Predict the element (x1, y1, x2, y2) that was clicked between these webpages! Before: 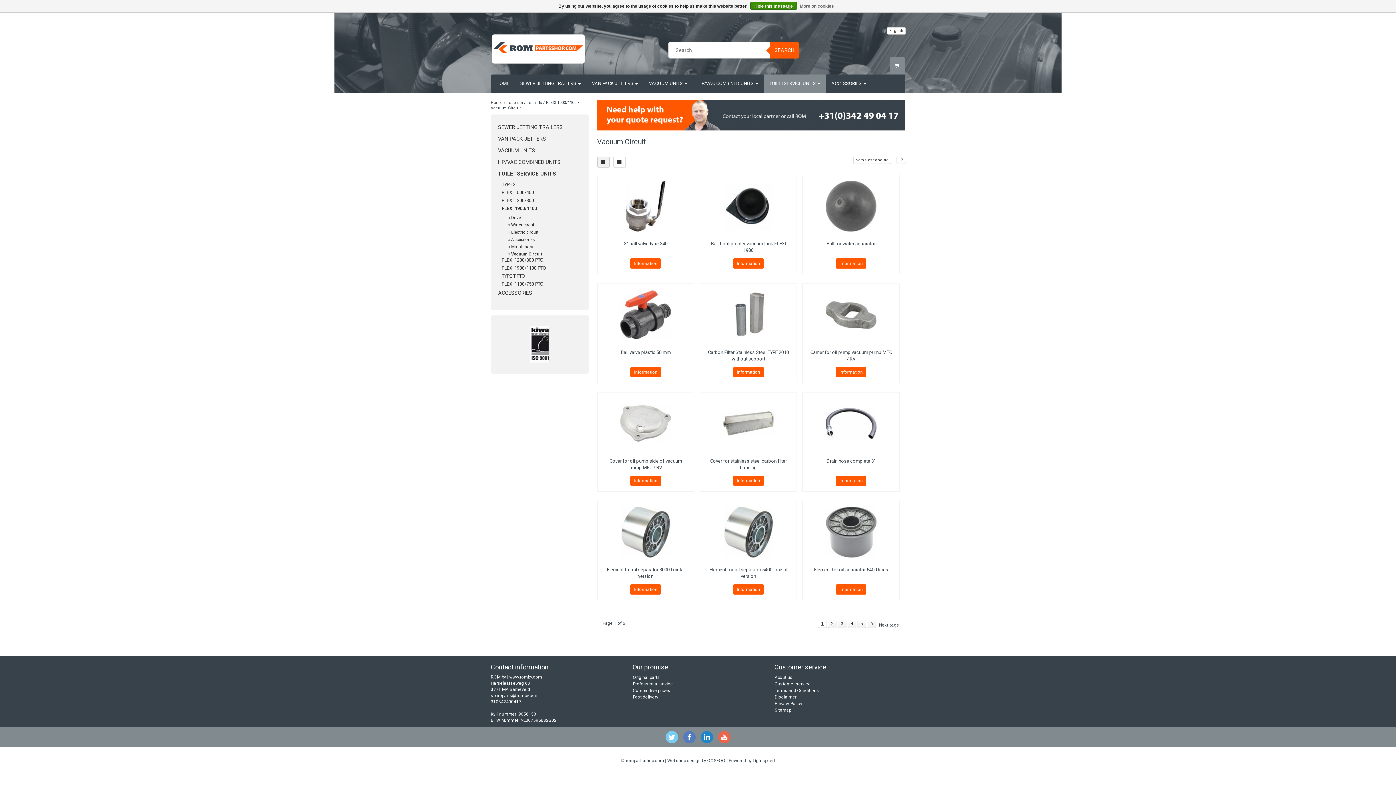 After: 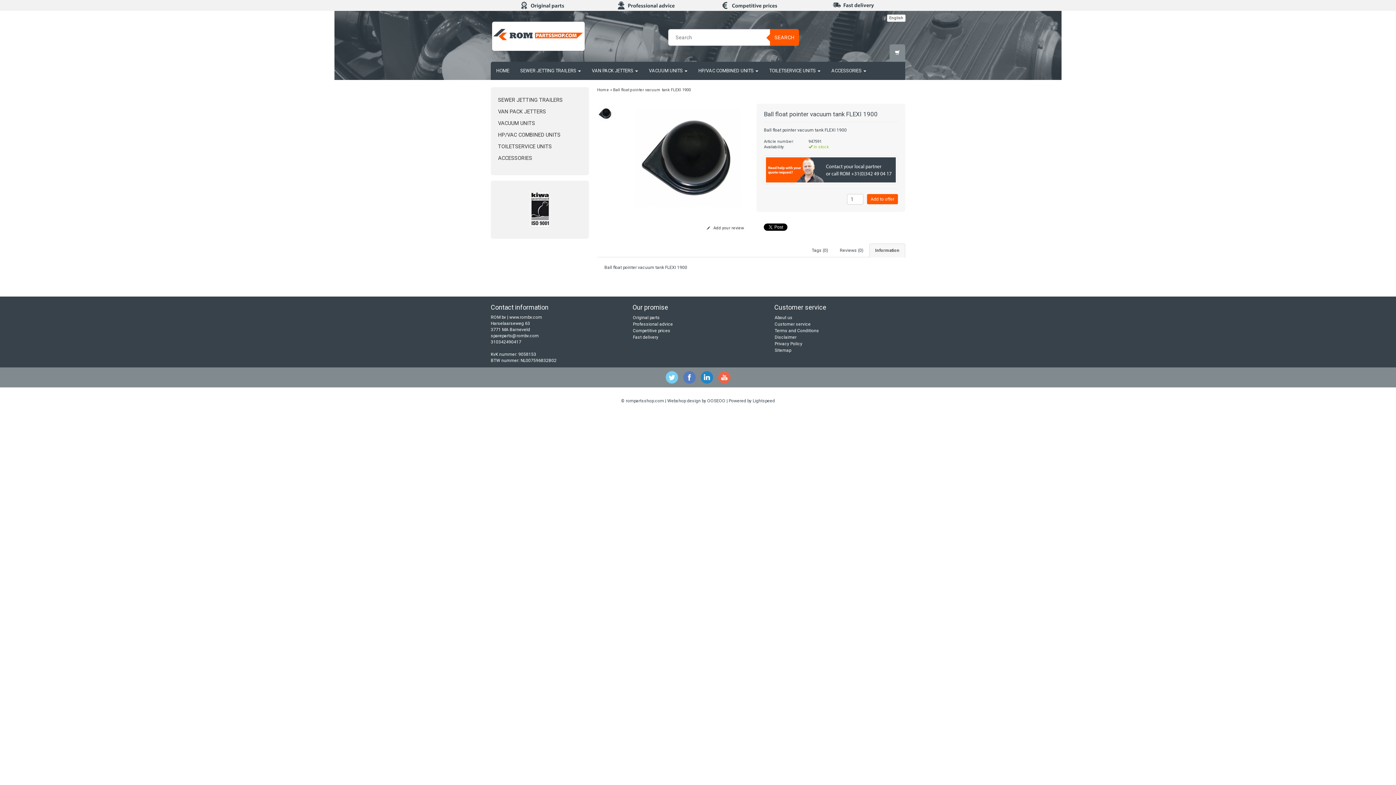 Action: bbox: (703, 179, 793, 233)